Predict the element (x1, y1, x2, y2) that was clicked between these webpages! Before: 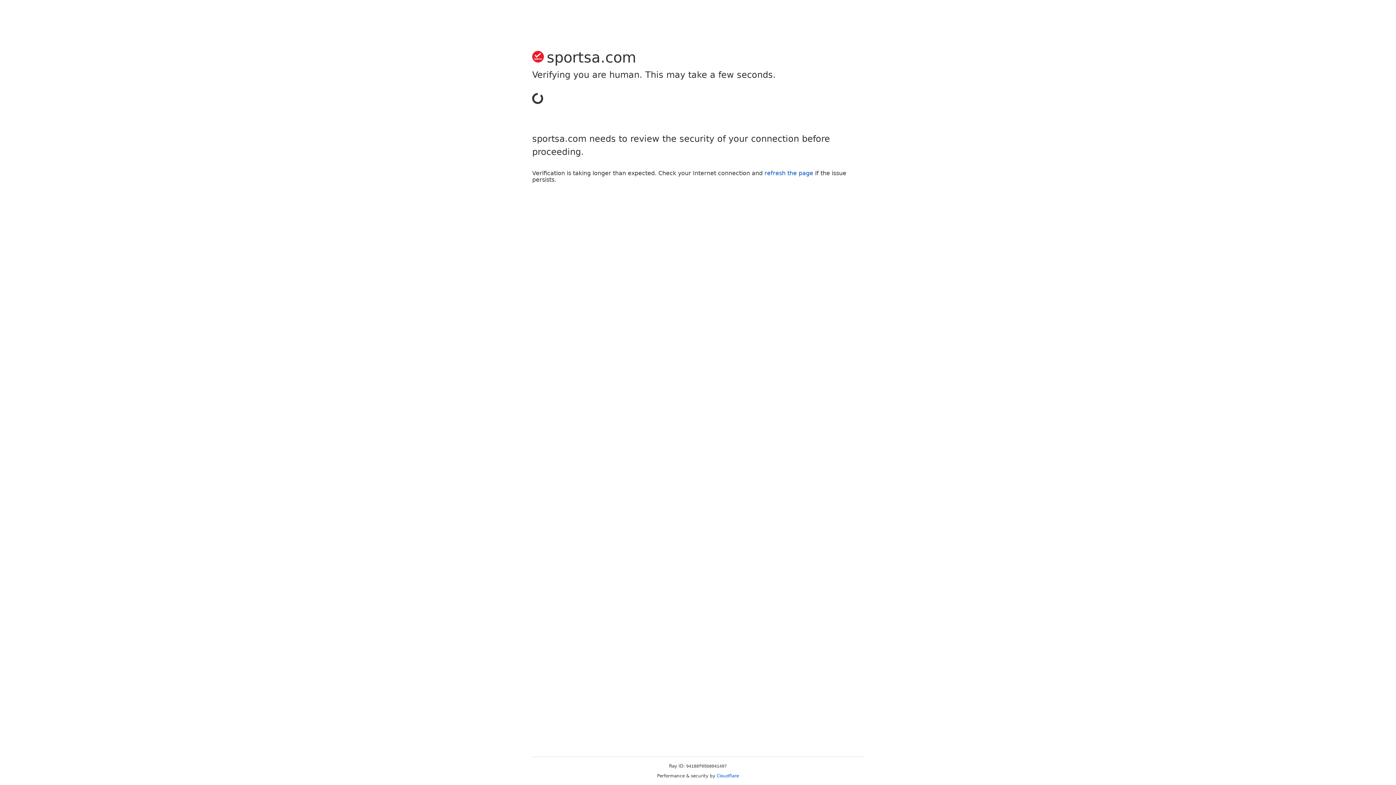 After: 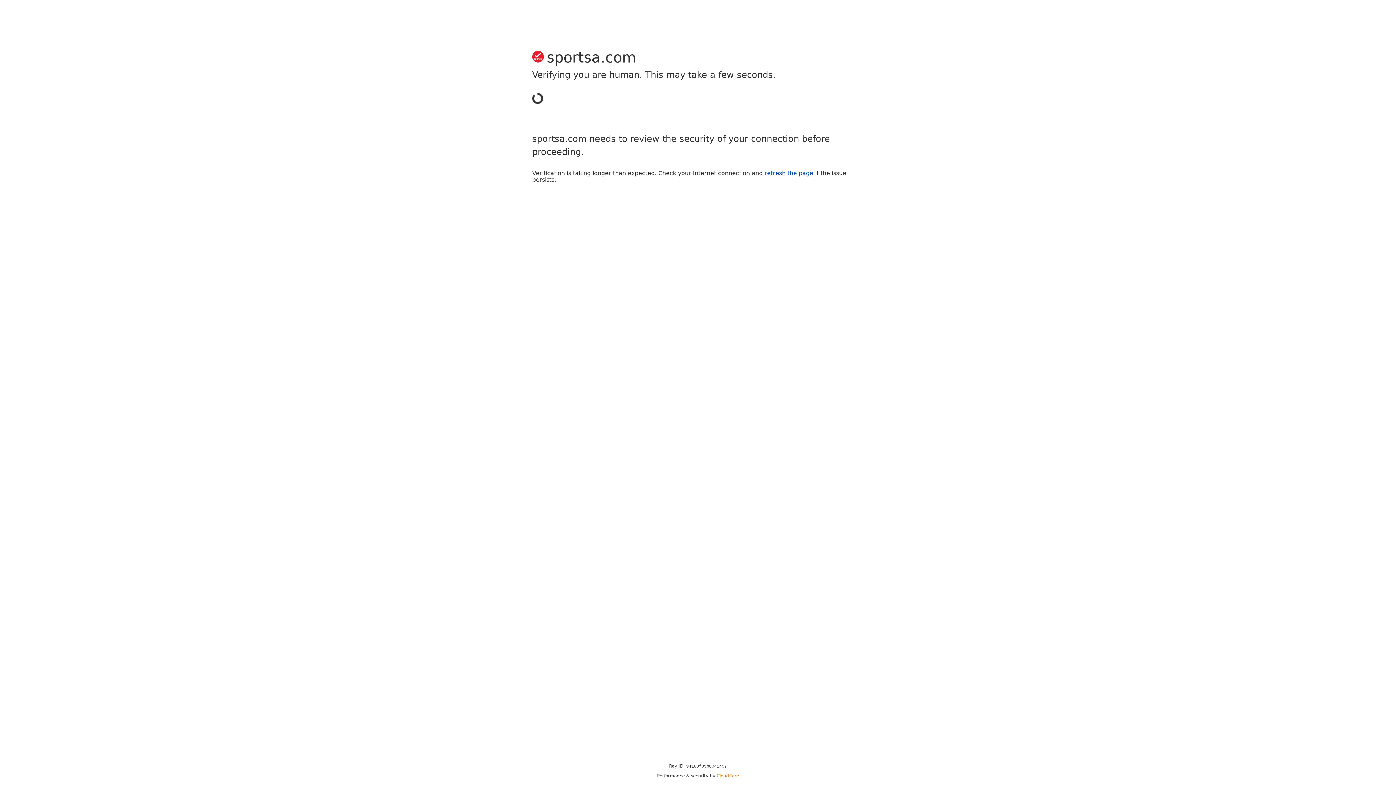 Action: bbox: (716, 773, 739, 778) label: Cloudflare